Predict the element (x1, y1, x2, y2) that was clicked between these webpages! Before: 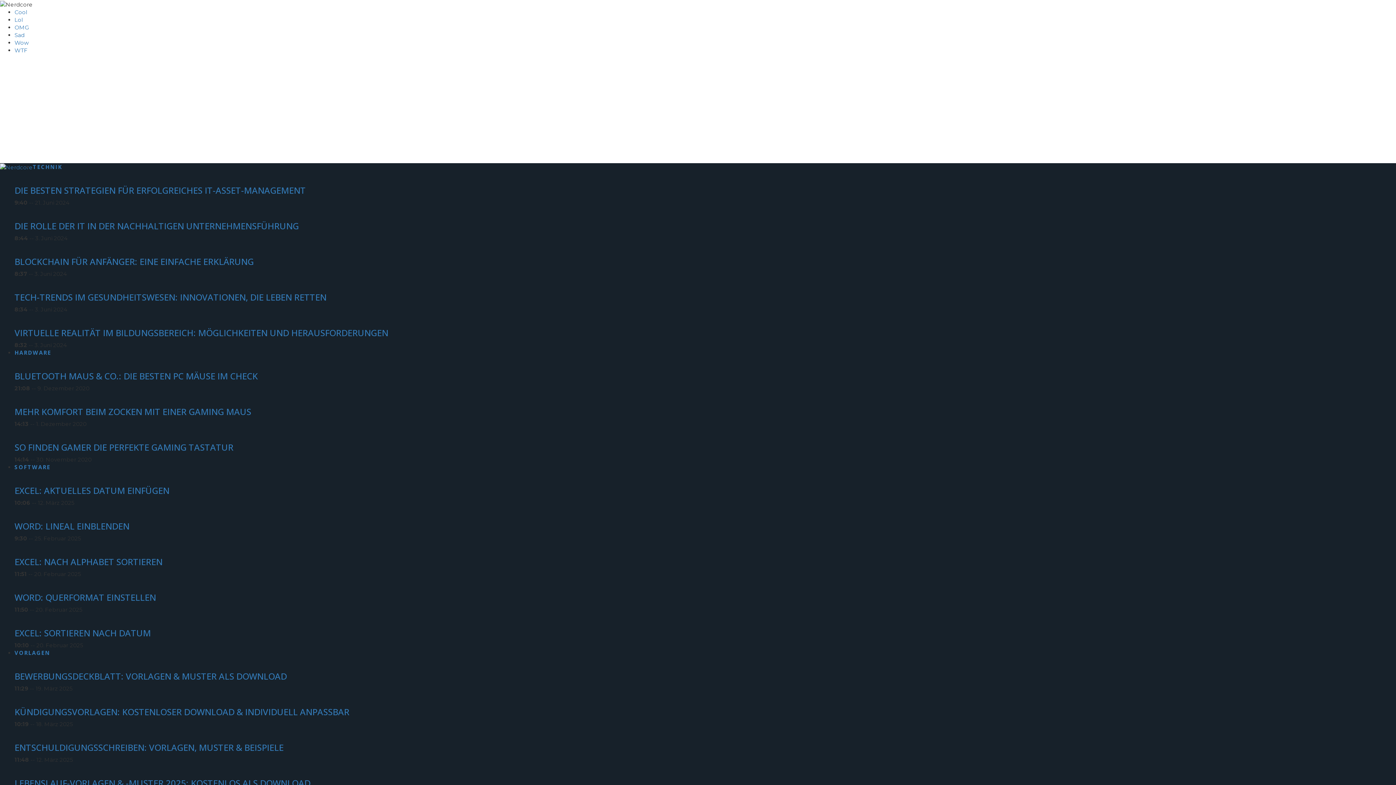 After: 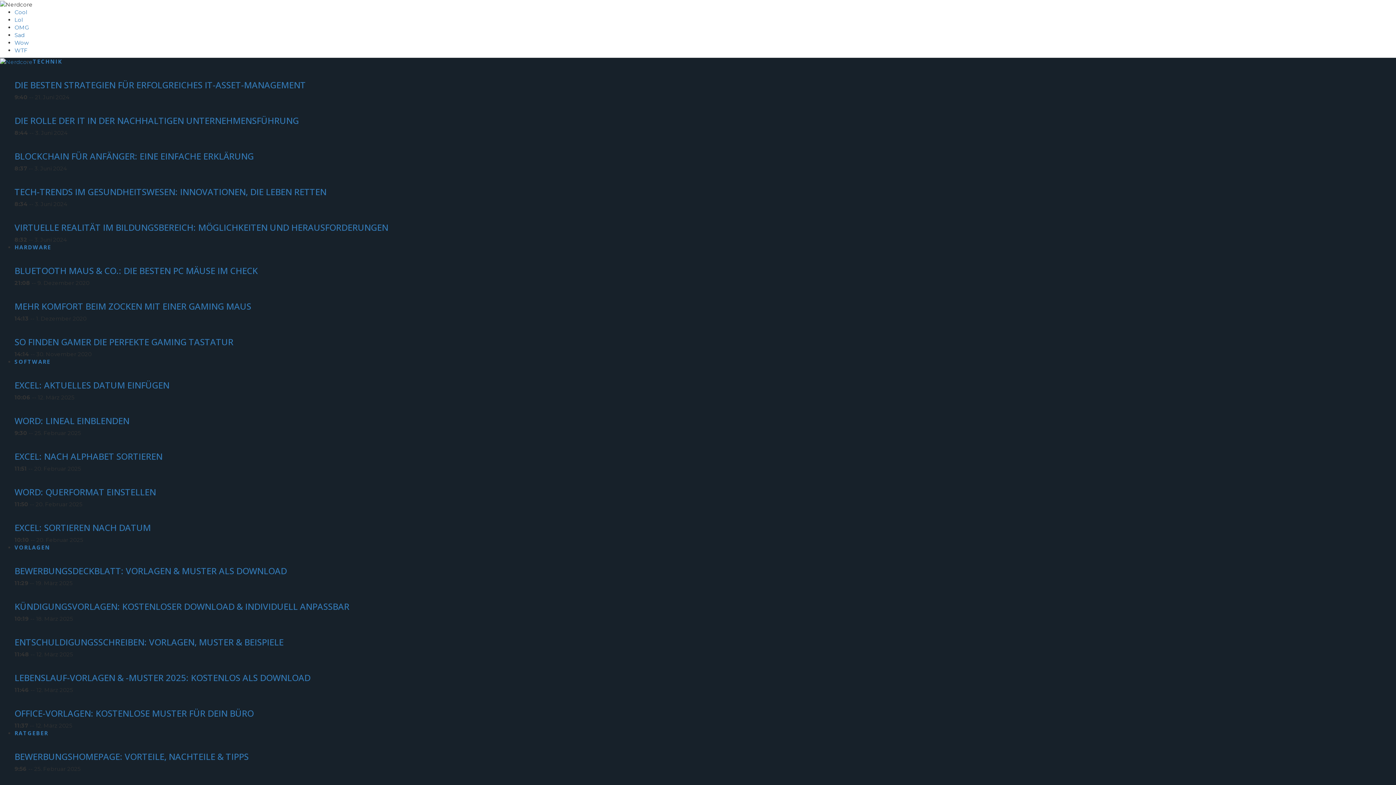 Action: bbox: (14, 31, 24, 38) label: Sad